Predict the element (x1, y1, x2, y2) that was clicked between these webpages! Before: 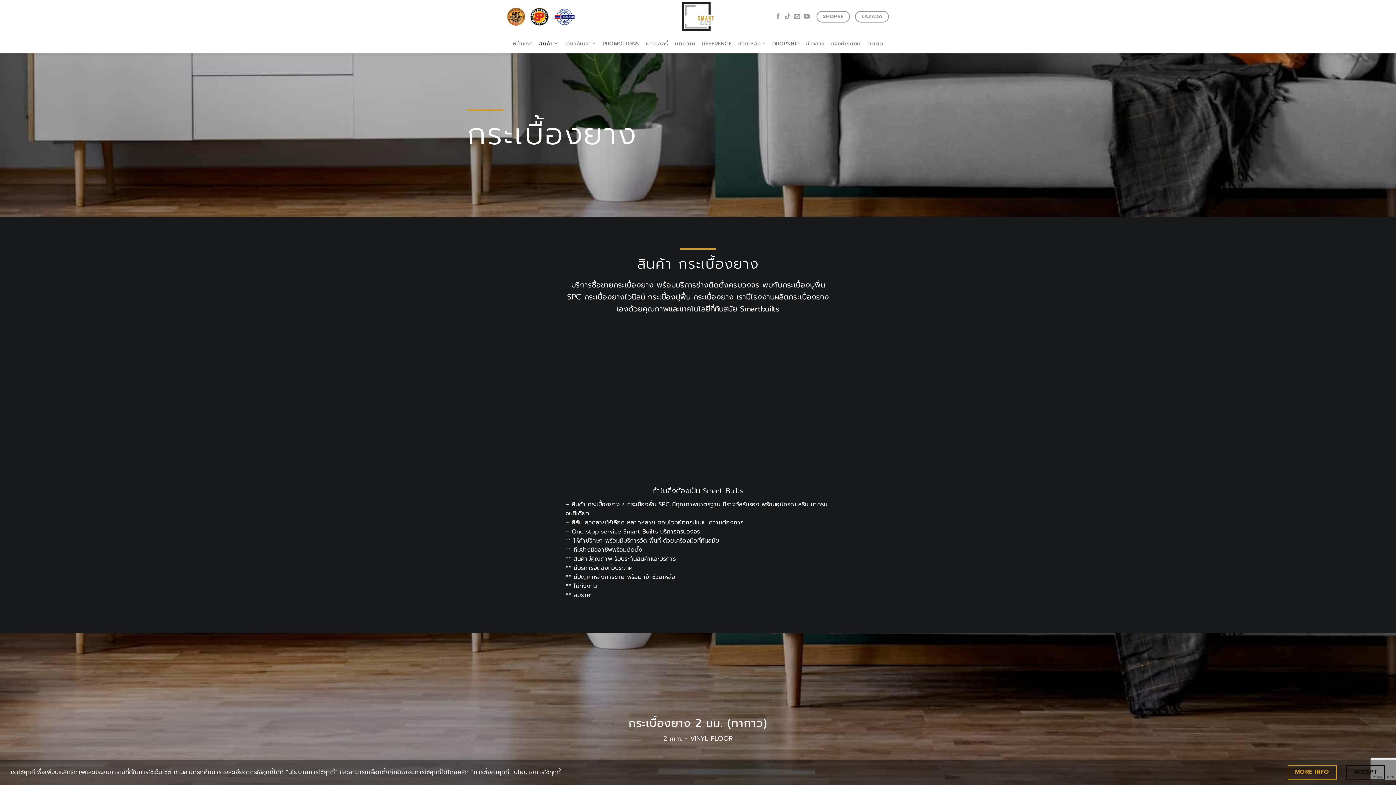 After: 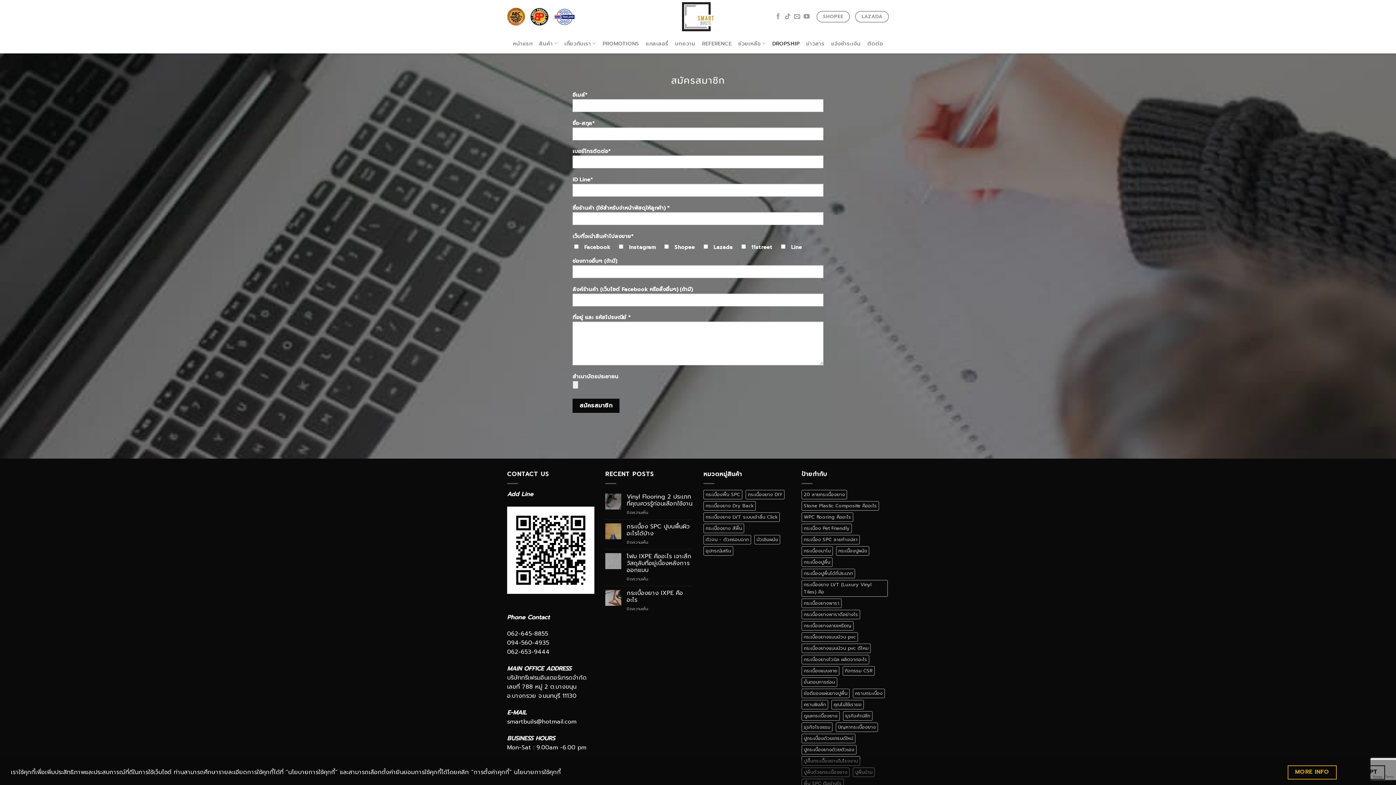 Action: bbox: (772, 36, 799, 50) label: DROPSHIP